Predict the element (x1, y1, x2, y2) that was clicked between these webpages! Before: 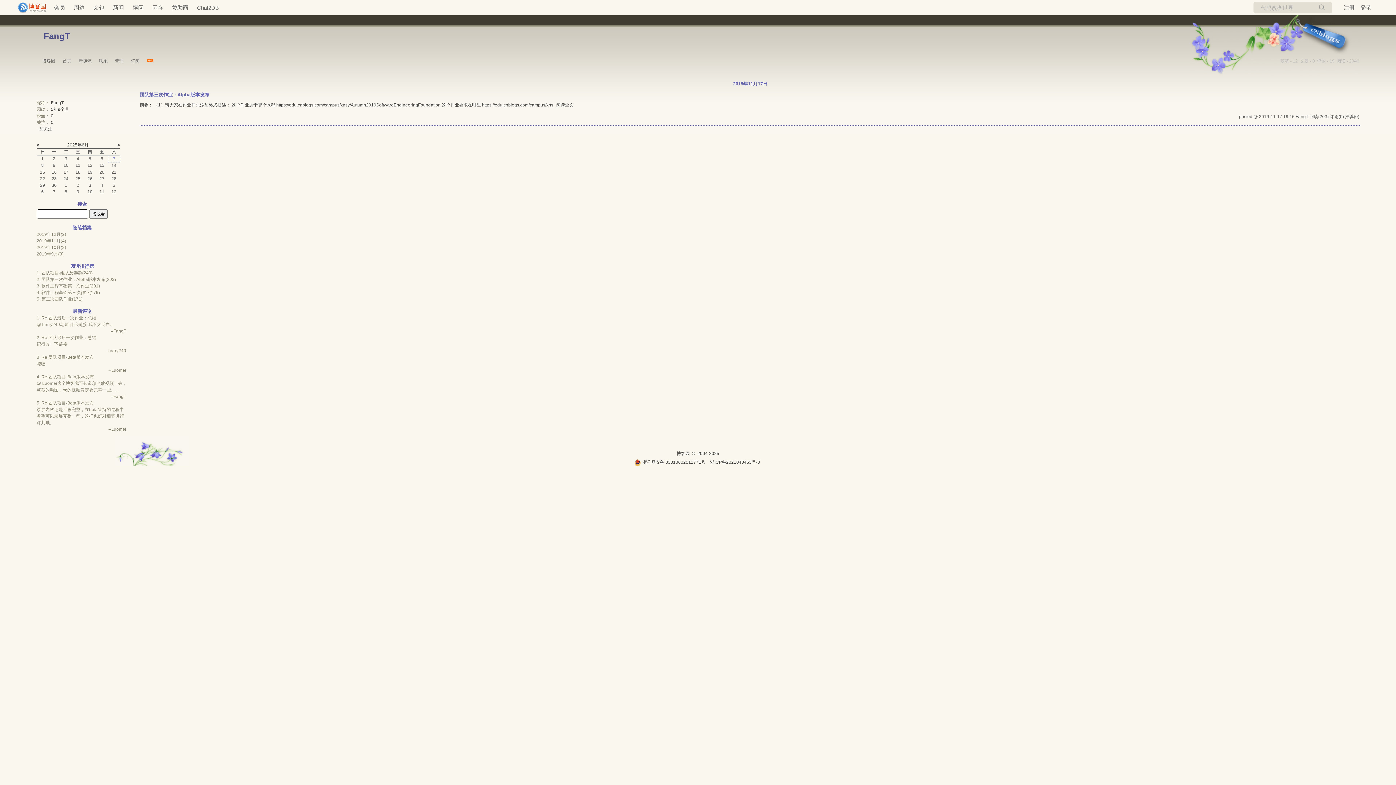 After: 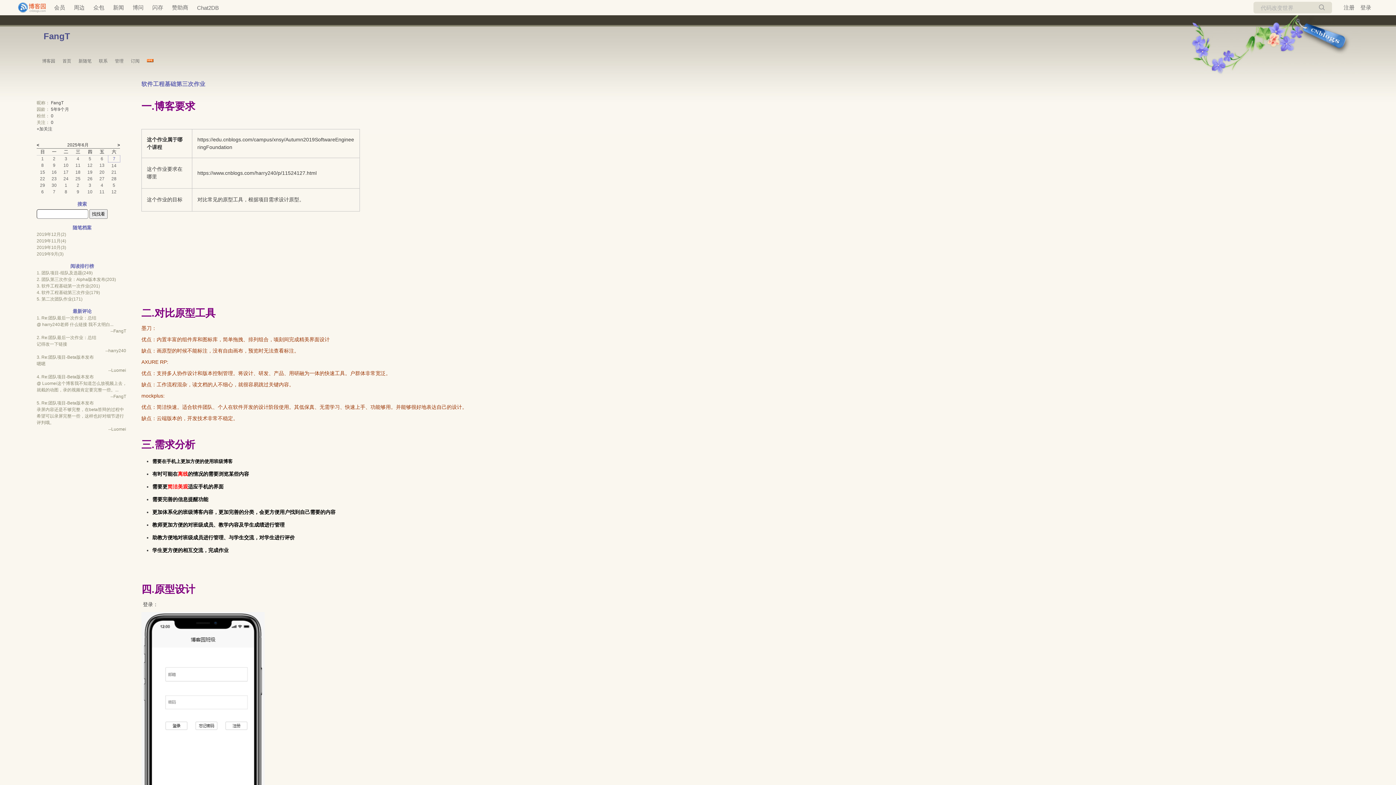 Action: label: 4. 软件工程基础第三次作业(179) bbox: (36, 290, 100, 295)